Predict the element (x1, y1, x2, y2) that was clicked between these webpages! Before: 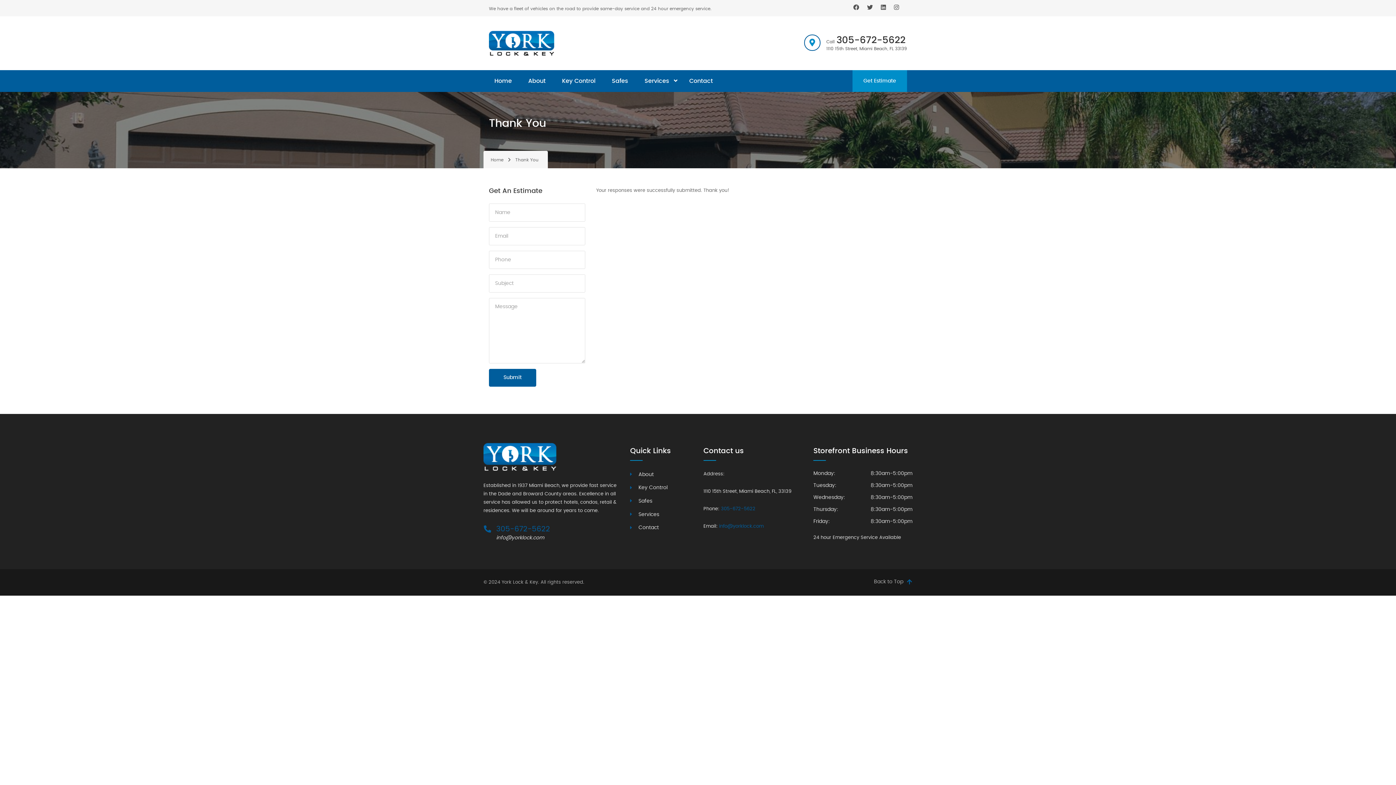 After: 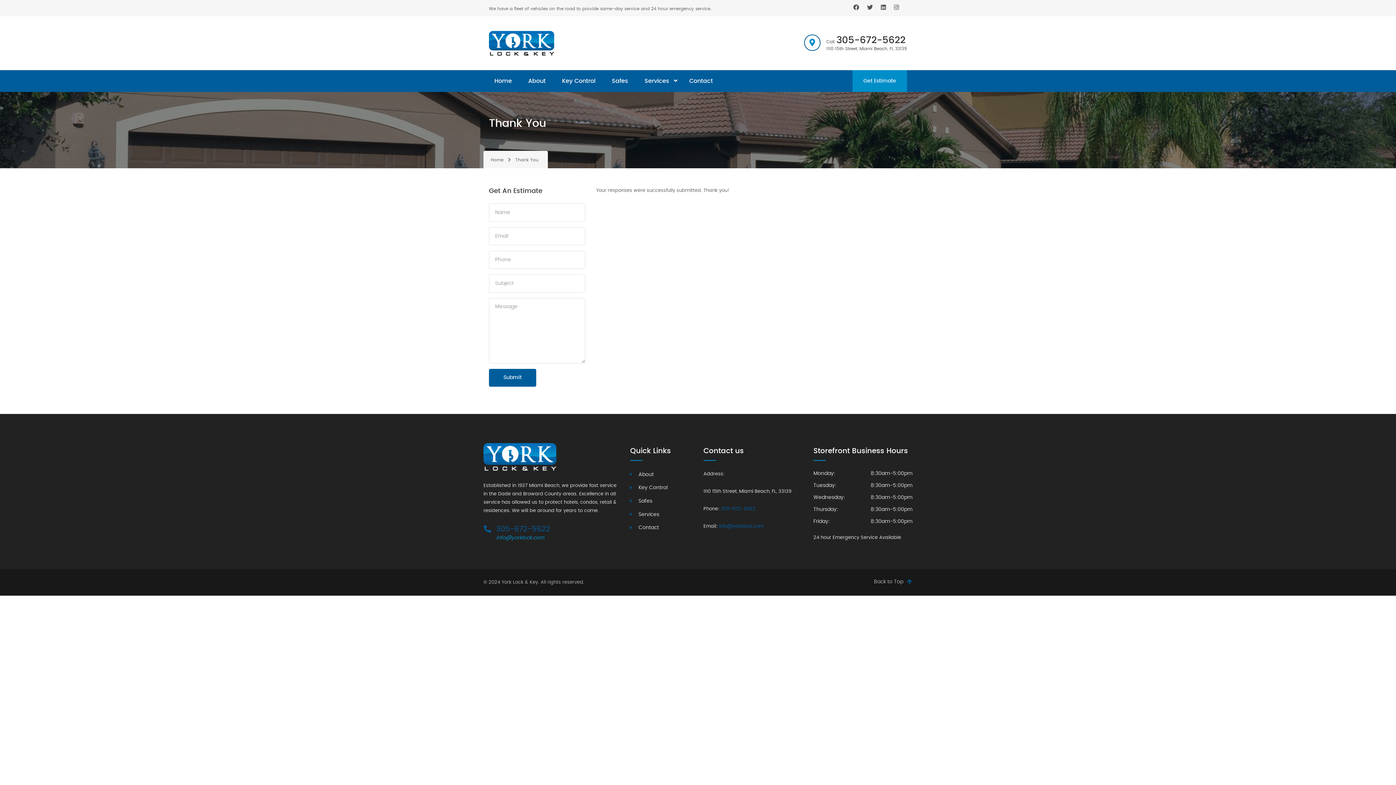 Action: label: info@yorklock.com bbox: (496, 535, 544, 540)